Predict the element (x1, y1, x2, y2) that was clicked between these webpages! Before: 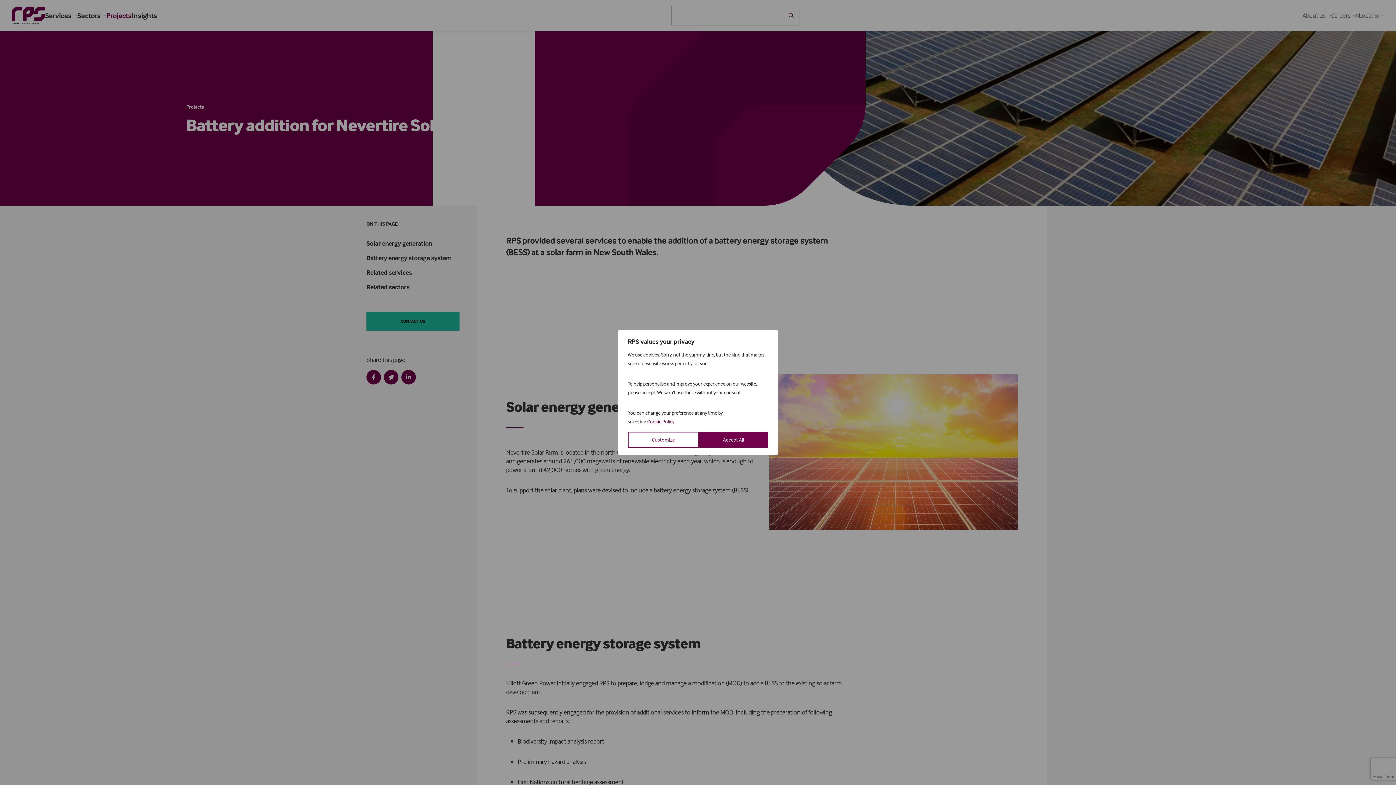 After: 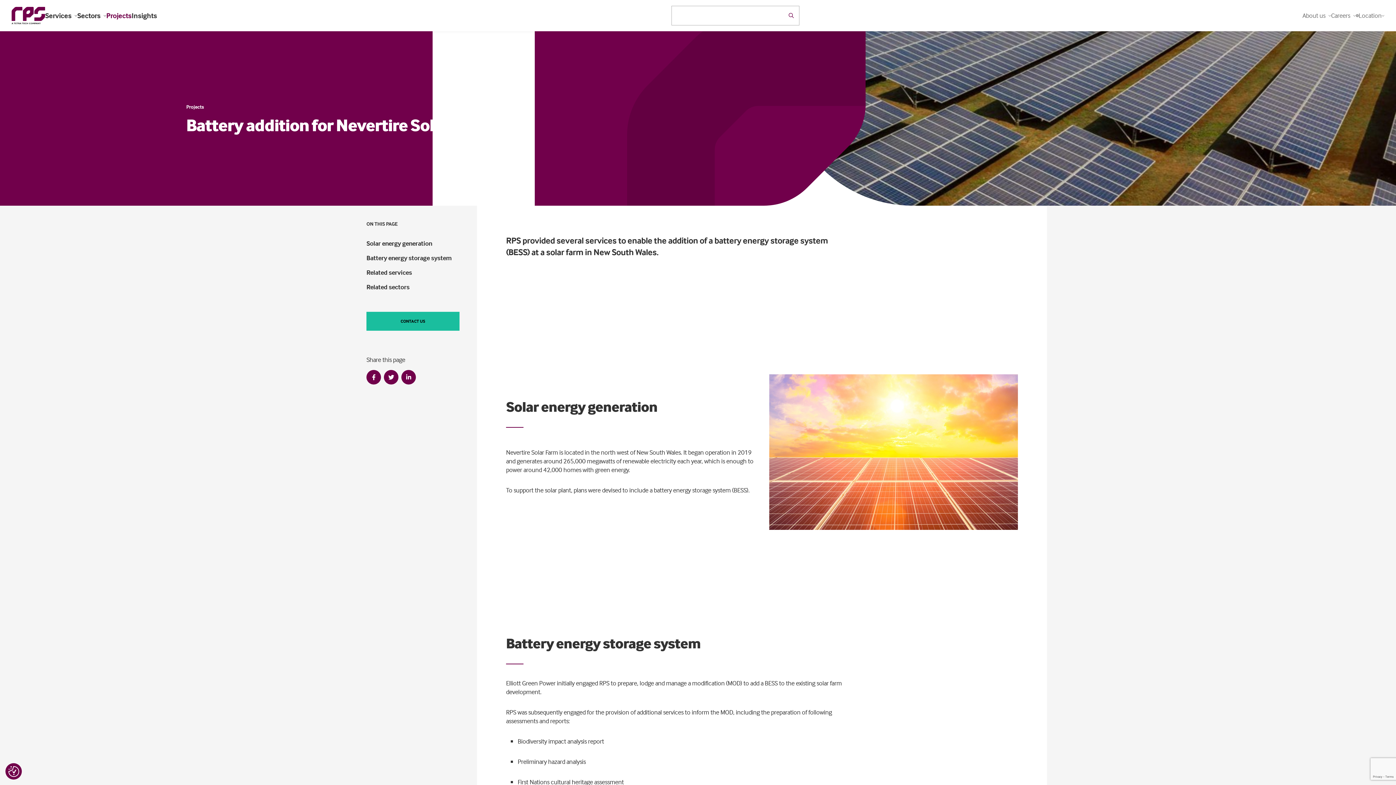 Action: bbox: (699, 432, 768, 448) label: Accept All